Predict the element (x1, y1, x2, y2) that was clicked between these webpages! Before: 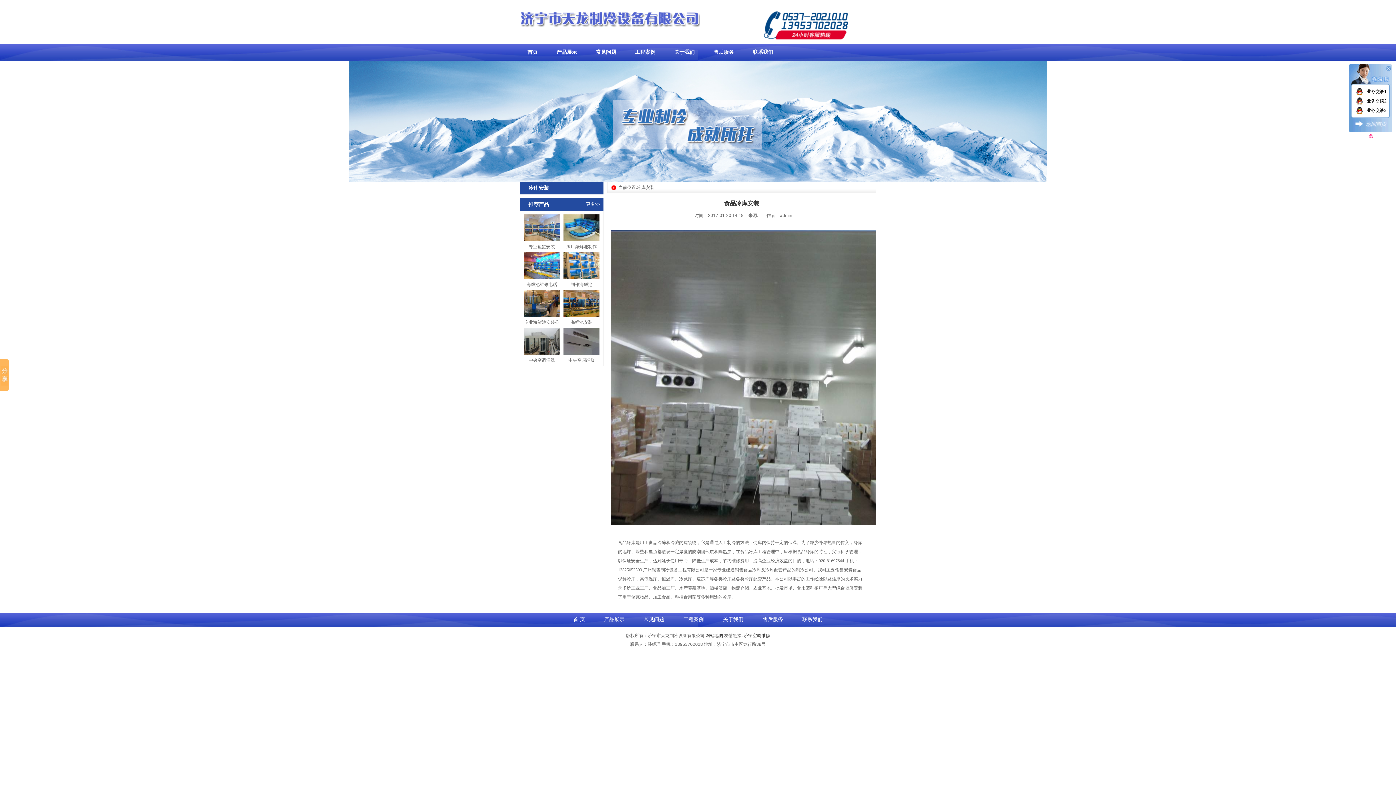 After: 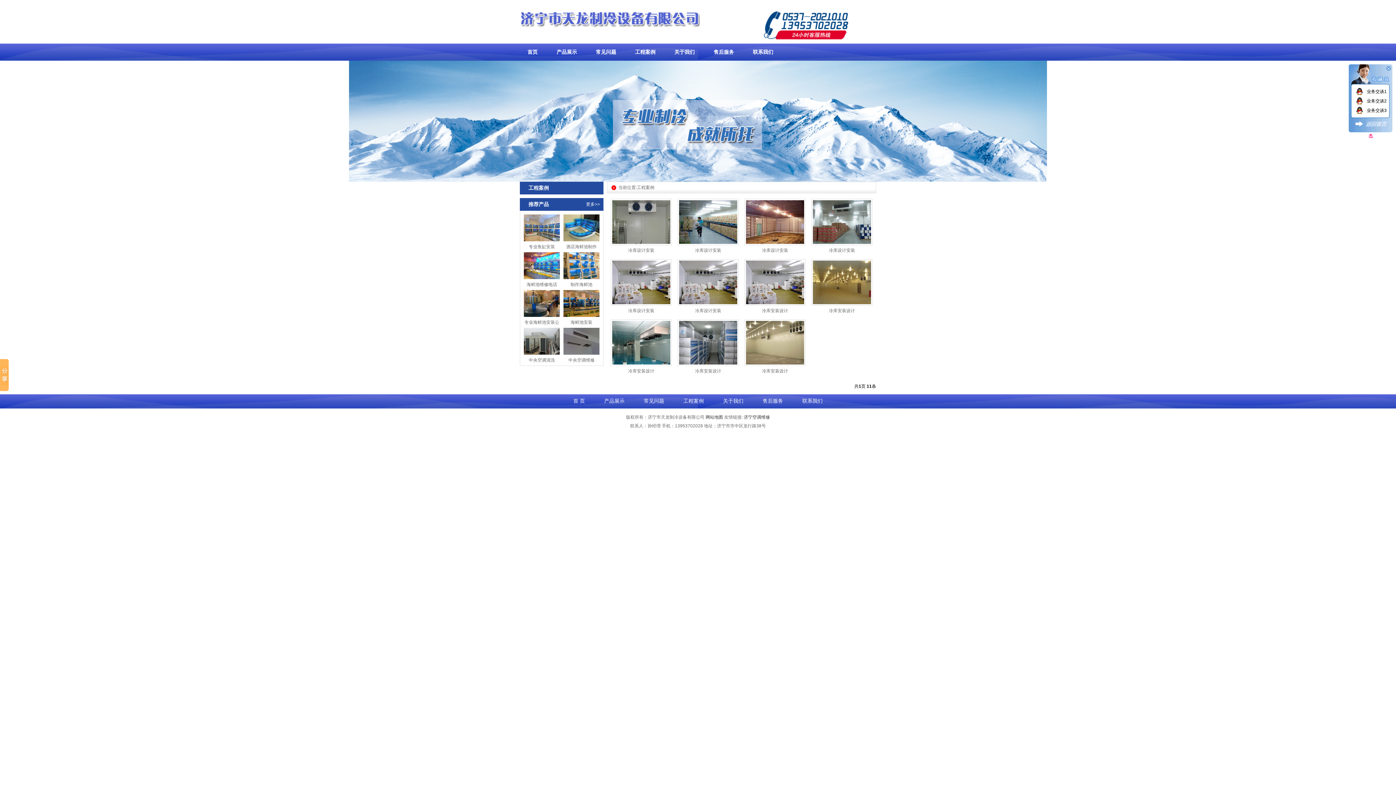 Action: label: 工程案例 bbox: (625, 43, 665, 60)